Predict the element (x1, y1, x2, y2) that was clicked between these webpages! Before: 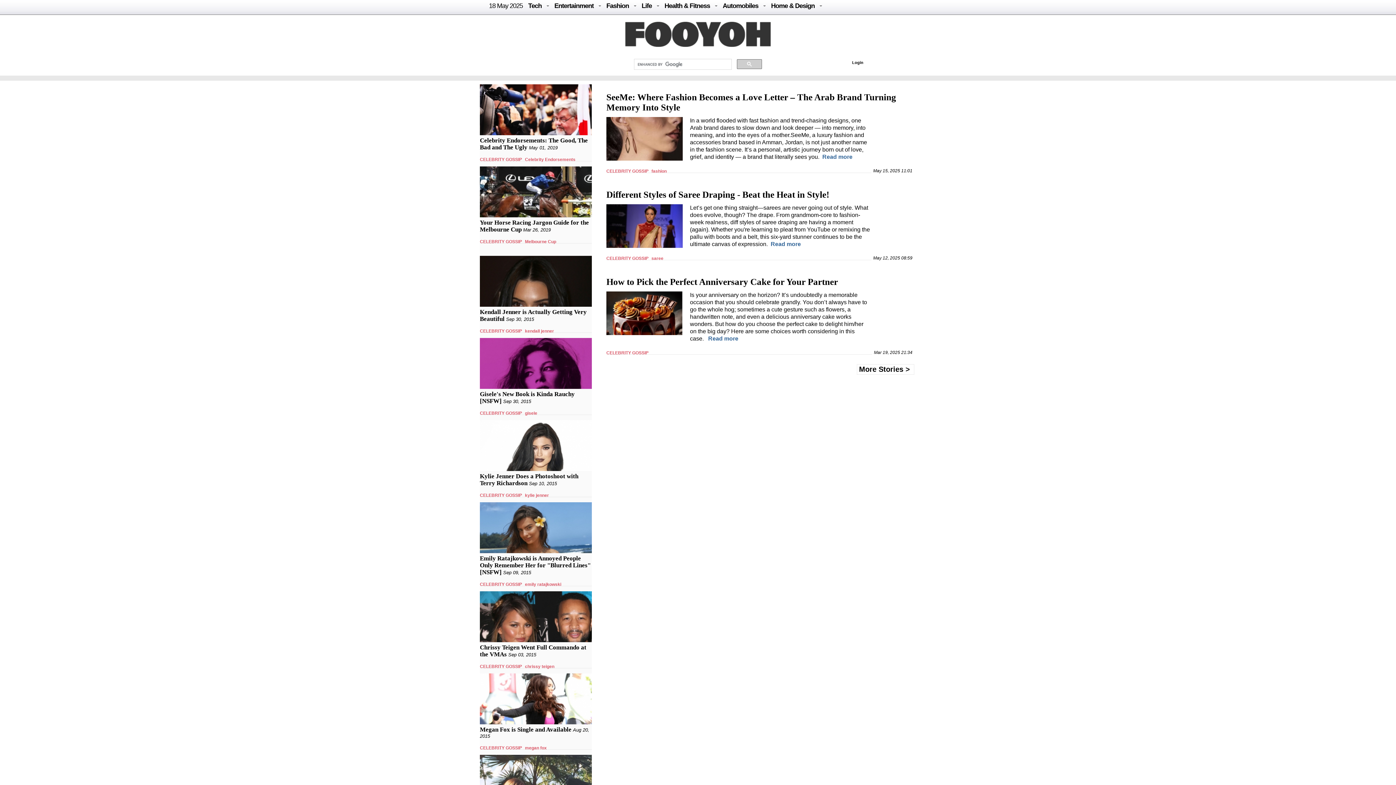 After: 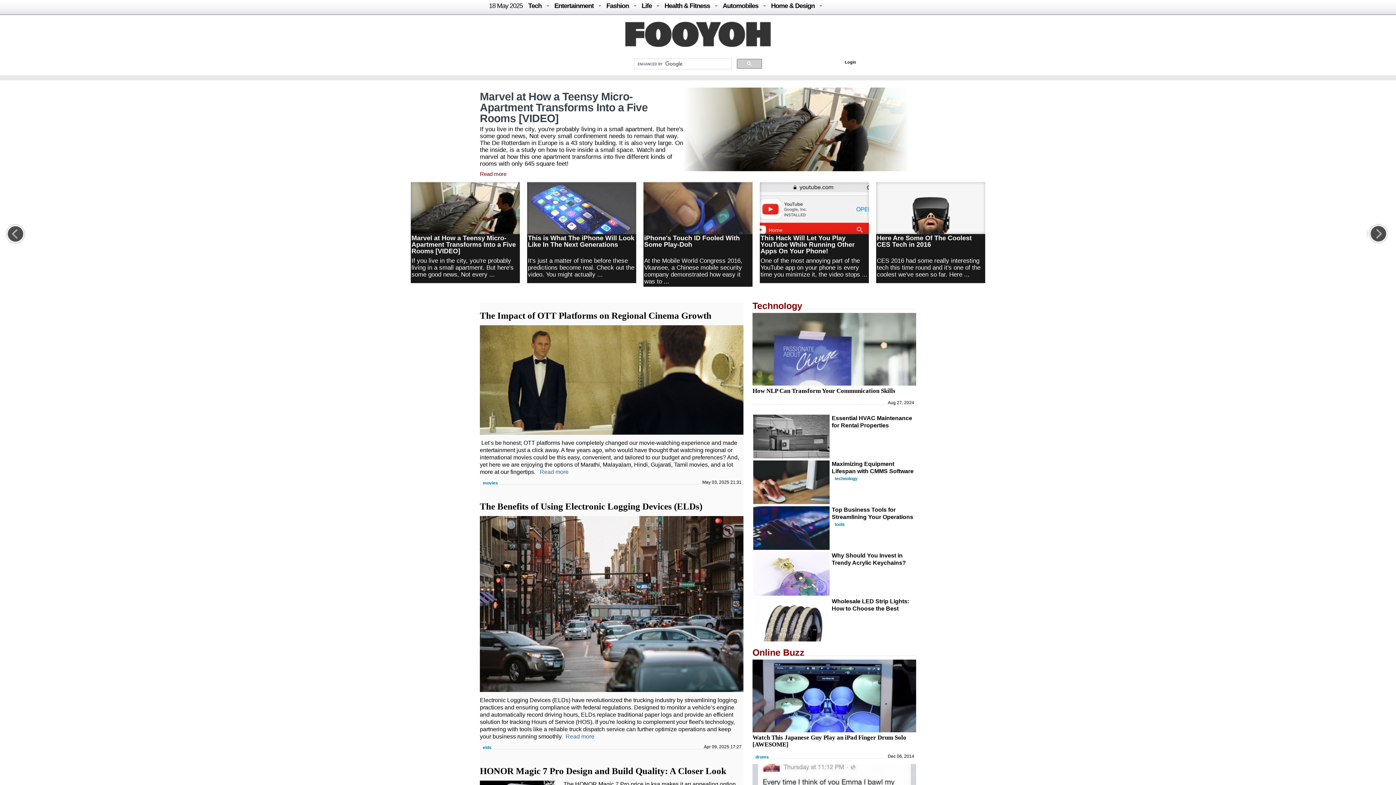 Action: label: Tech bbox: (528, 2, 541, 9)